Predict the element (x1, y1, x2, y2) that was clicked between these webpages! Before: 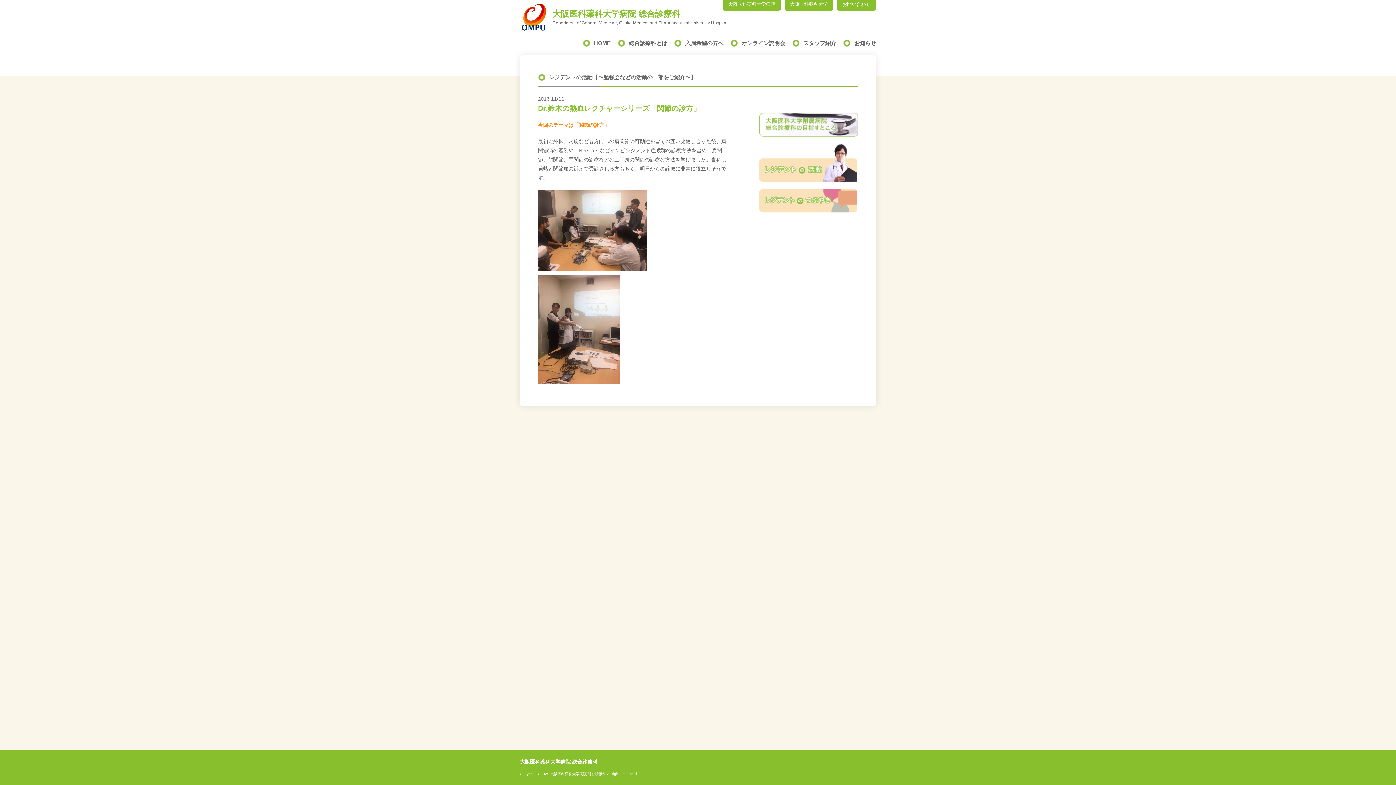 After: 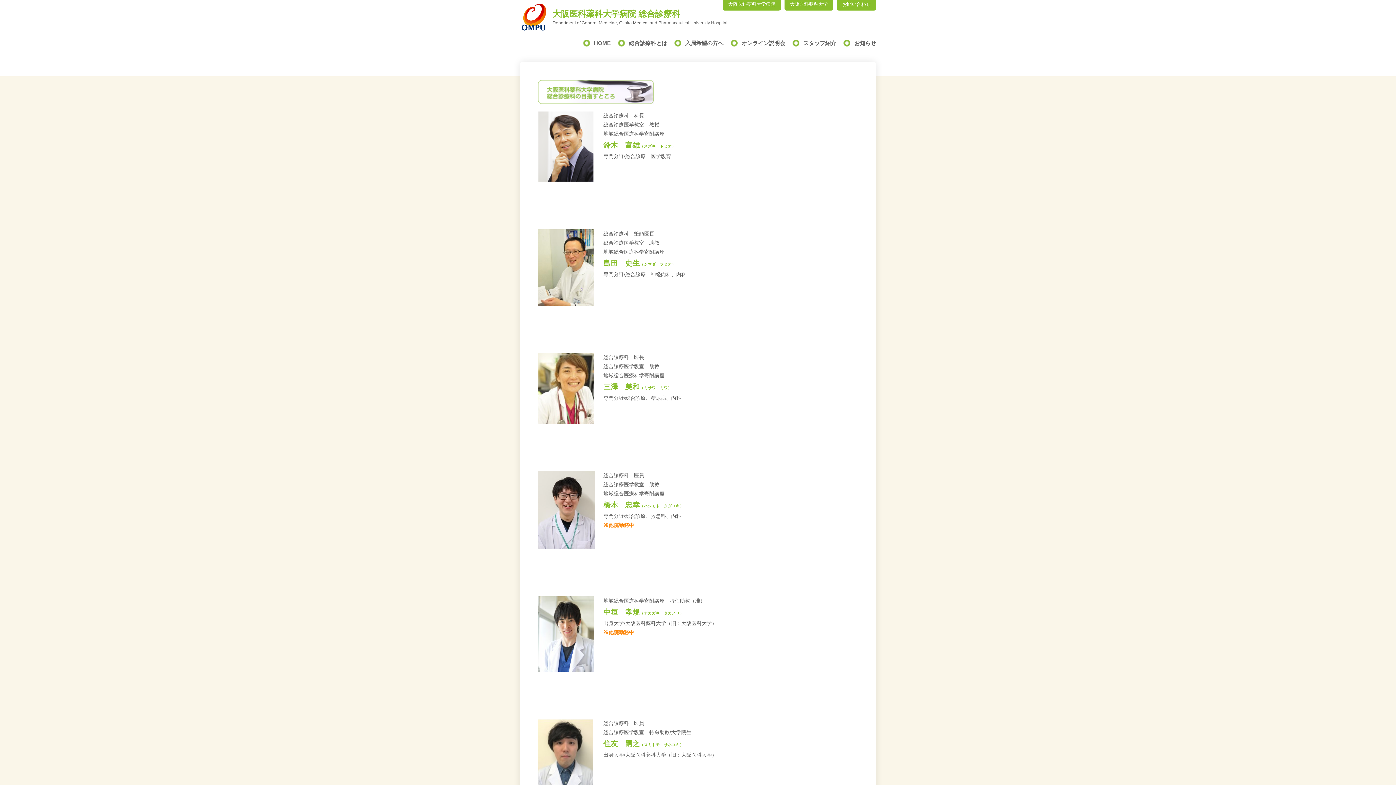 Action: bbox: (792, 38, 836, 48) label: スタッフ紹介